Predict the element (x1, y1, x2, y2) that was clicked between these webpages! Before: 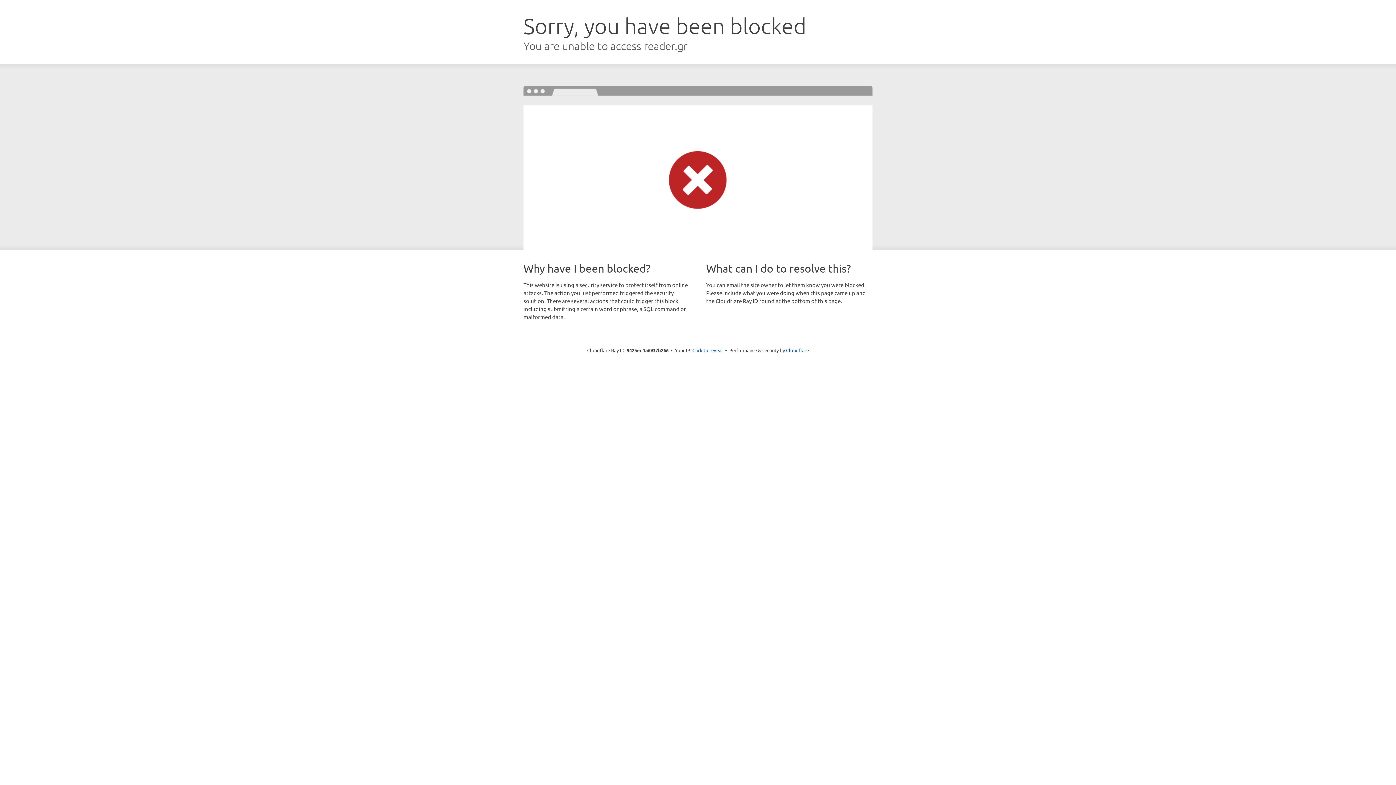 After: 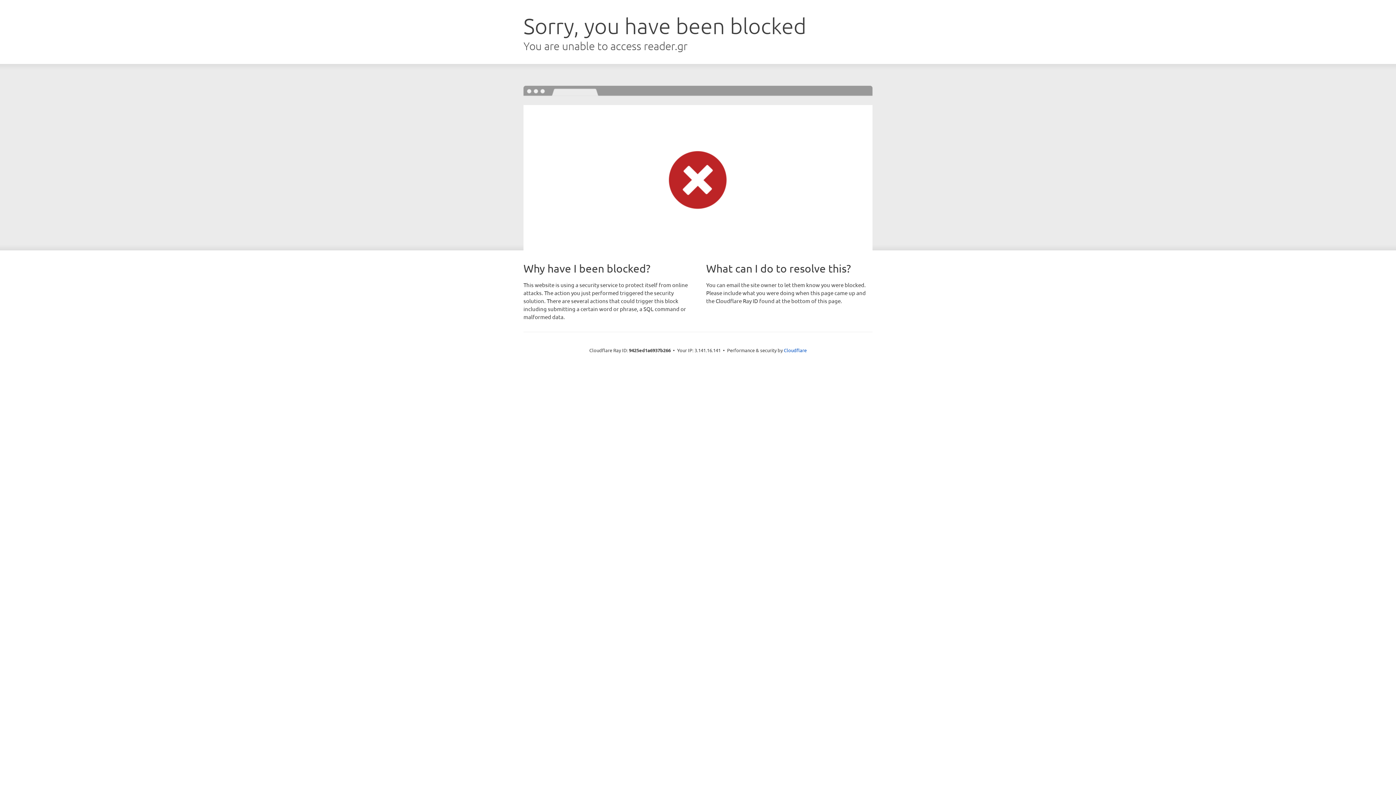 Action: label: Click to reveal bbox: (692, 346, 723, 353)